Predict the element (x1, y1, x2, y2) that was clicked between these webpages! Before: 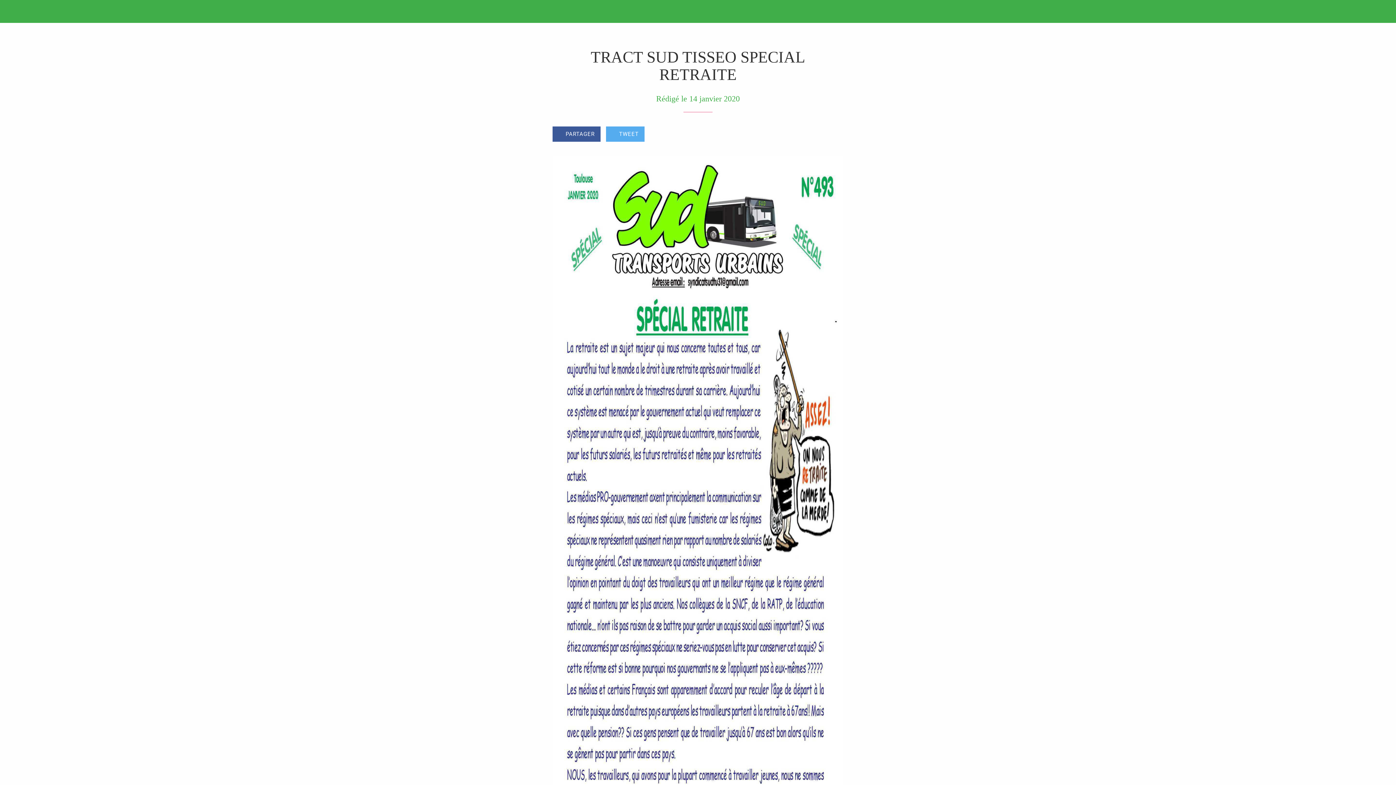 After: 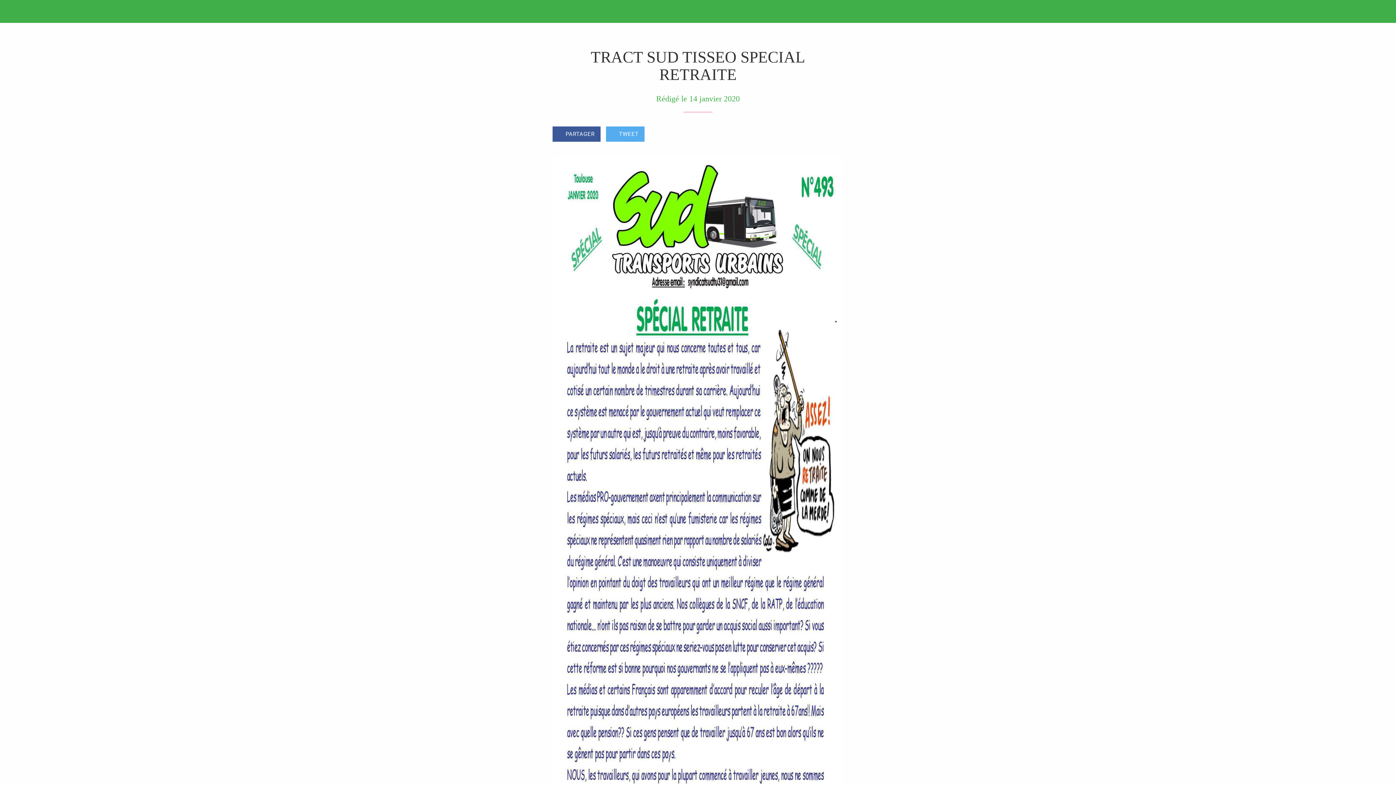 Action: bbox: (606, 126, 644, 141) label: TWEET